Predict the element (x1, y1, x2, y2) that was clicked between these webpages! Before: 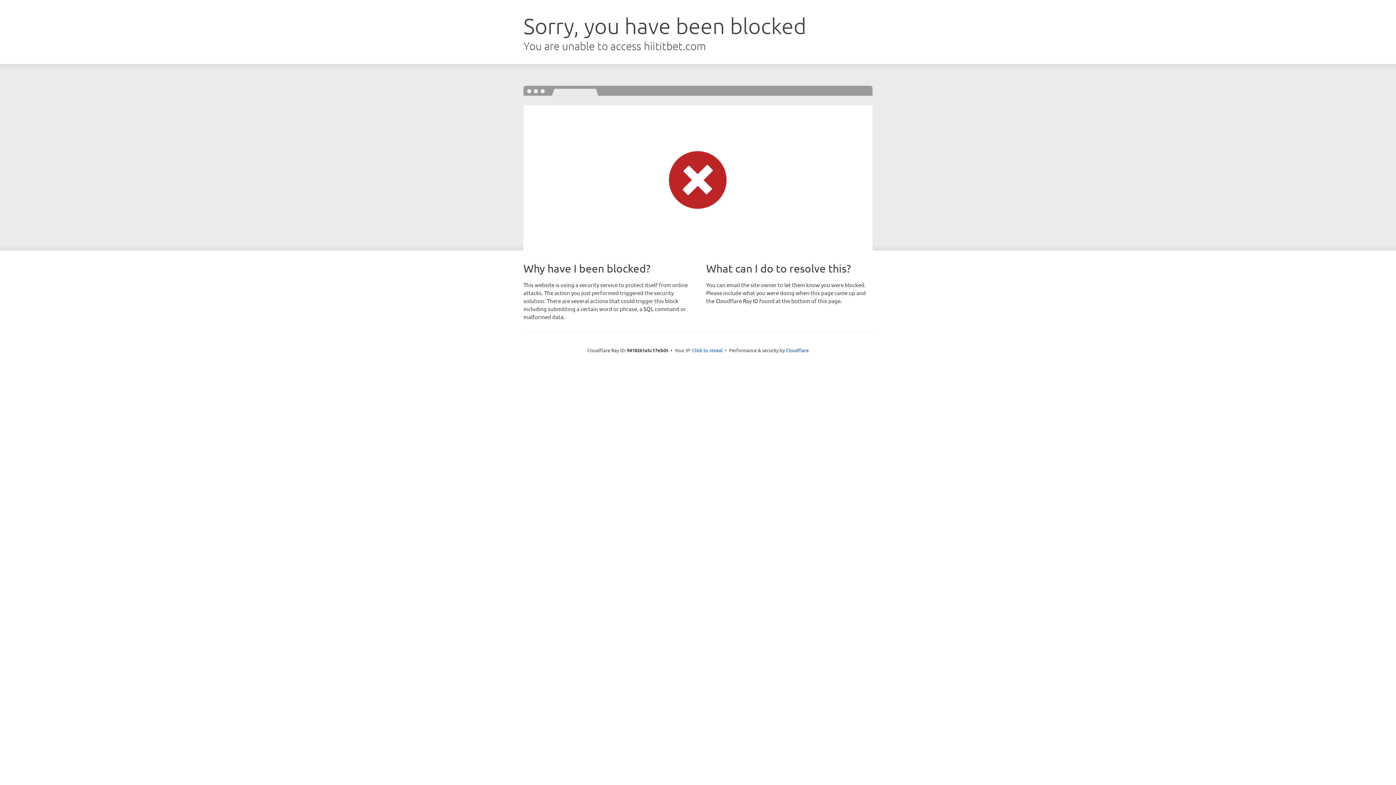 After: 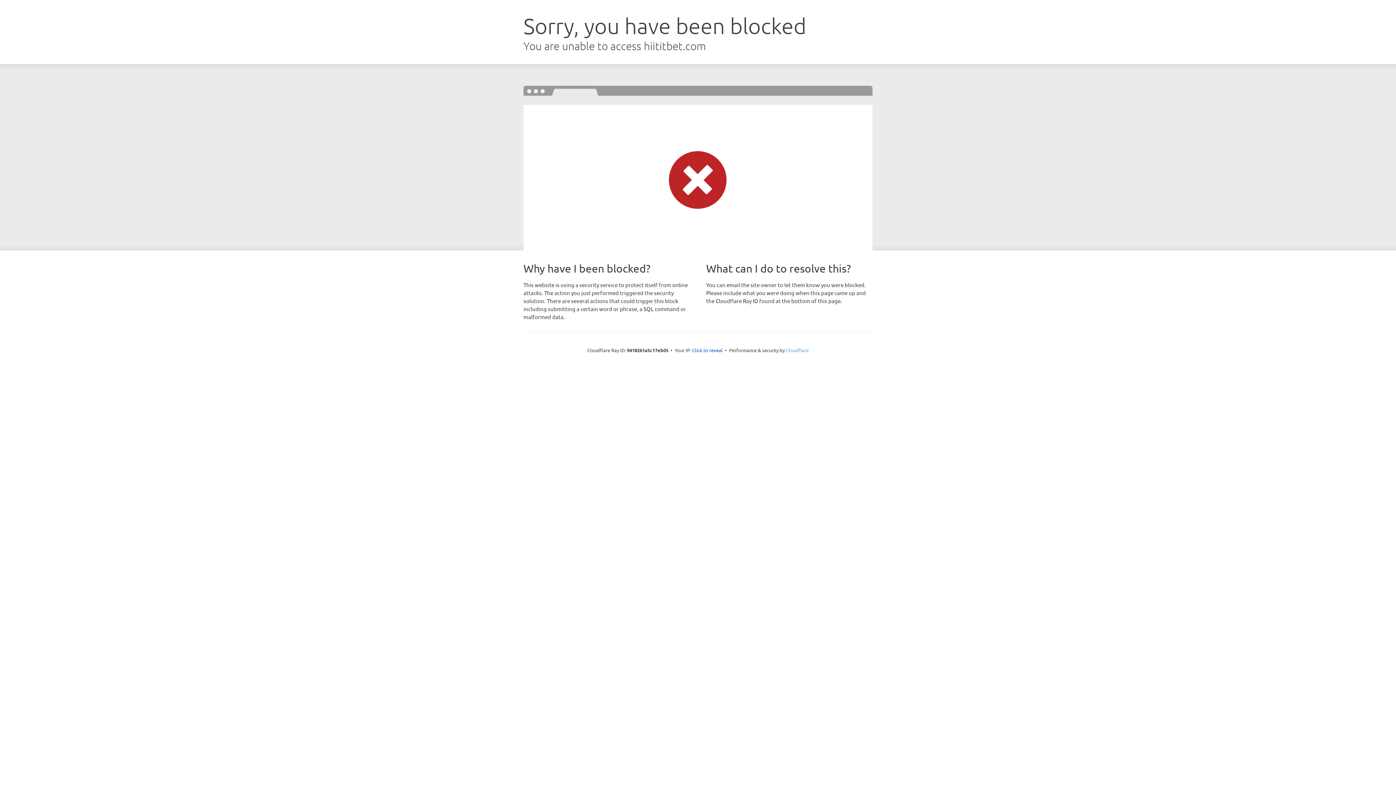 Action: label: Cloudflare bbox: (786, 347, 808, 353)